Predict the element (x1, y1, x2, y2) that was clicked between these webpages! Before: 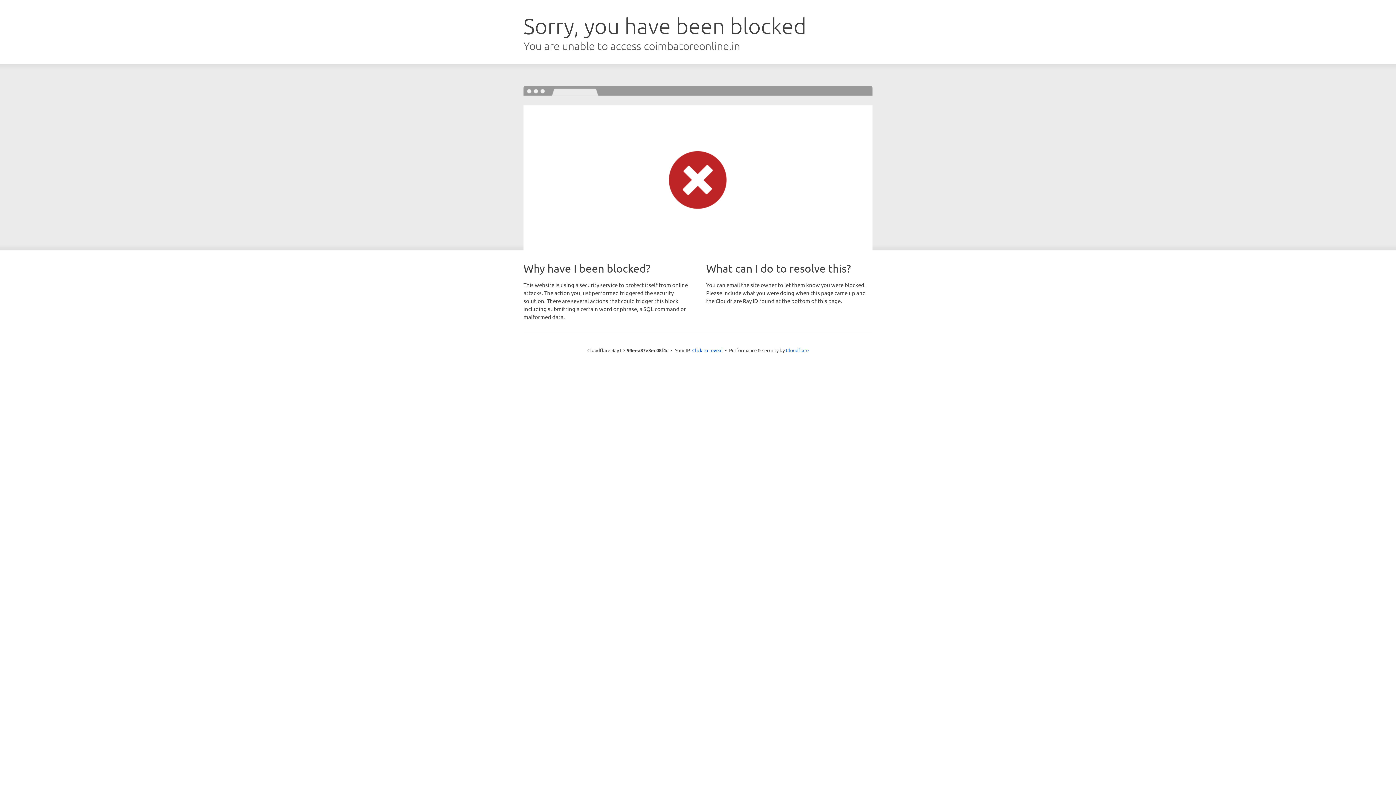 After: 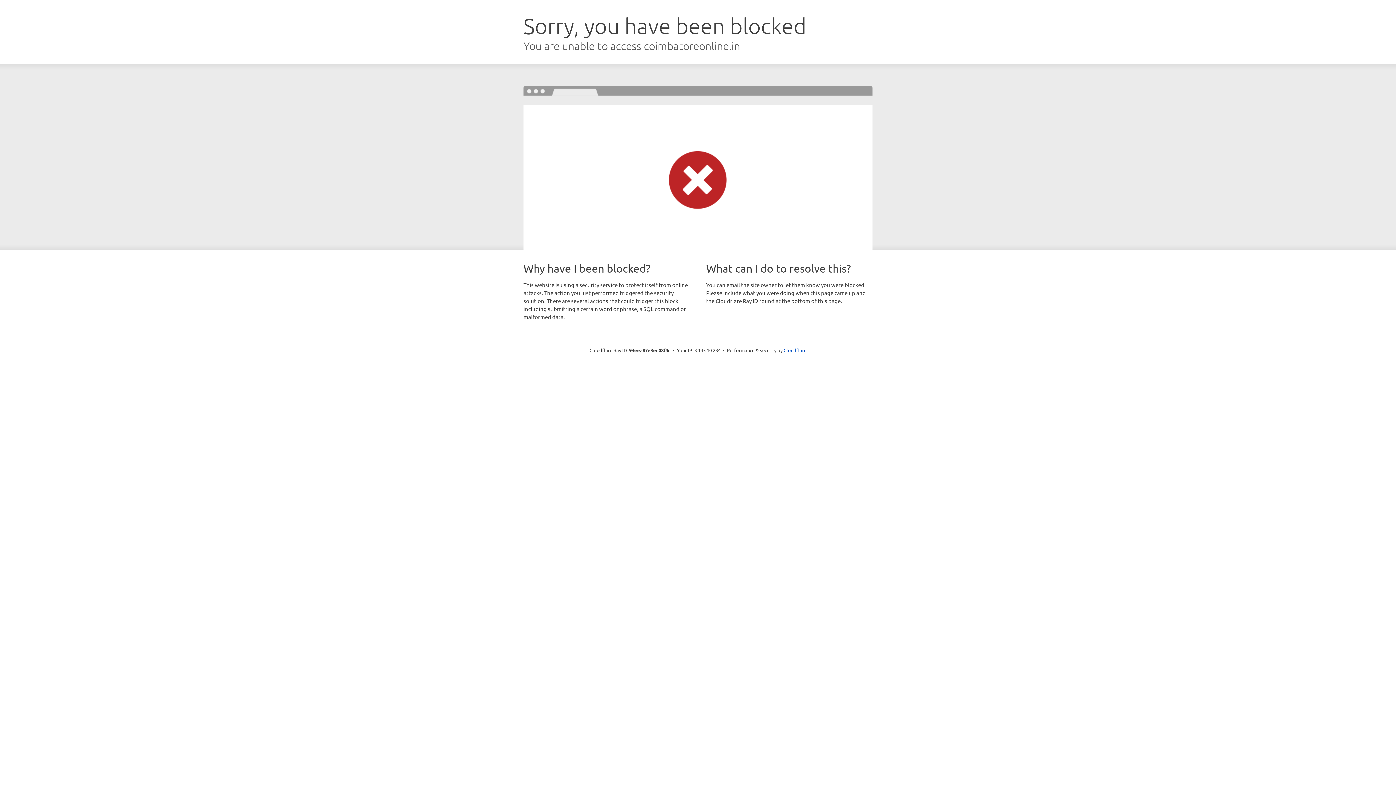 Action: label: Click to reveal bbox: (692, 346, 722, 353)